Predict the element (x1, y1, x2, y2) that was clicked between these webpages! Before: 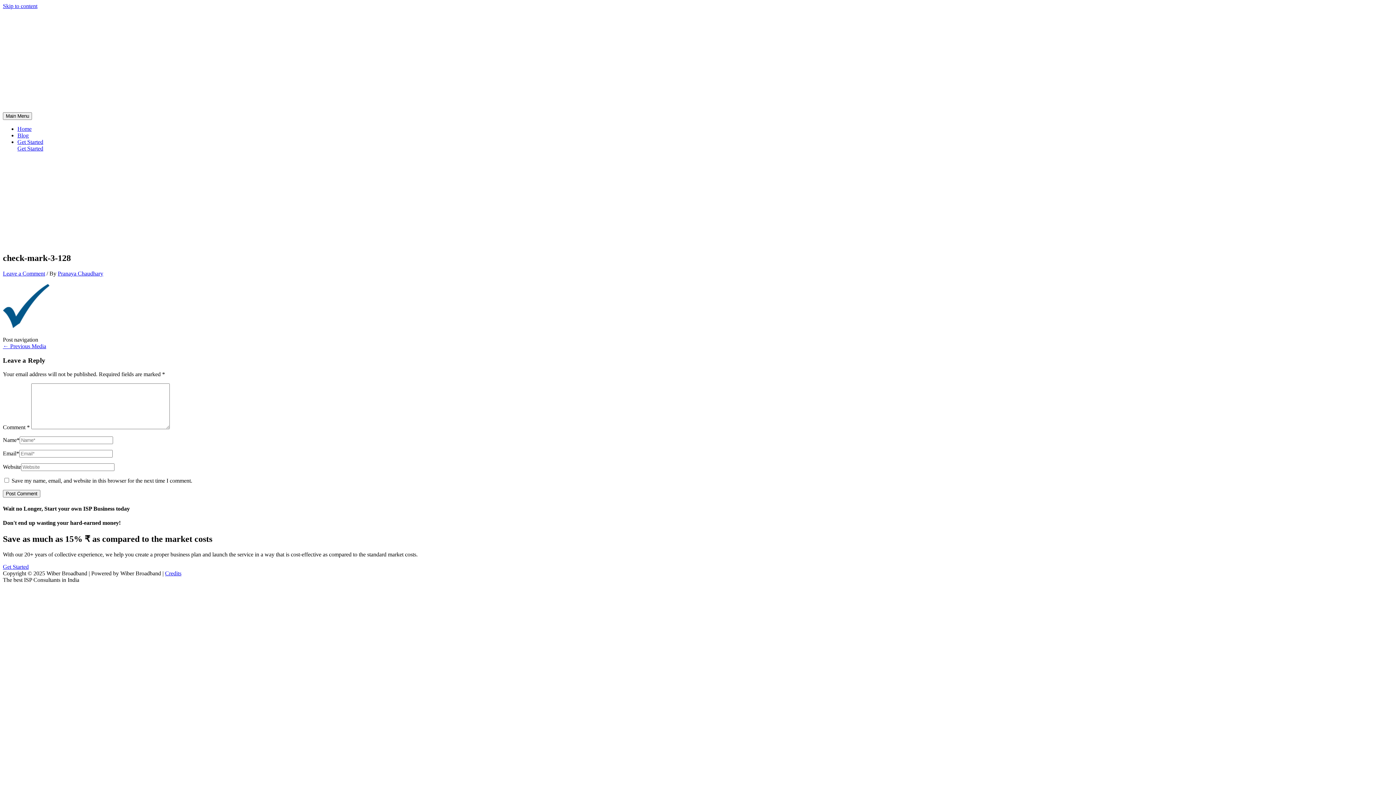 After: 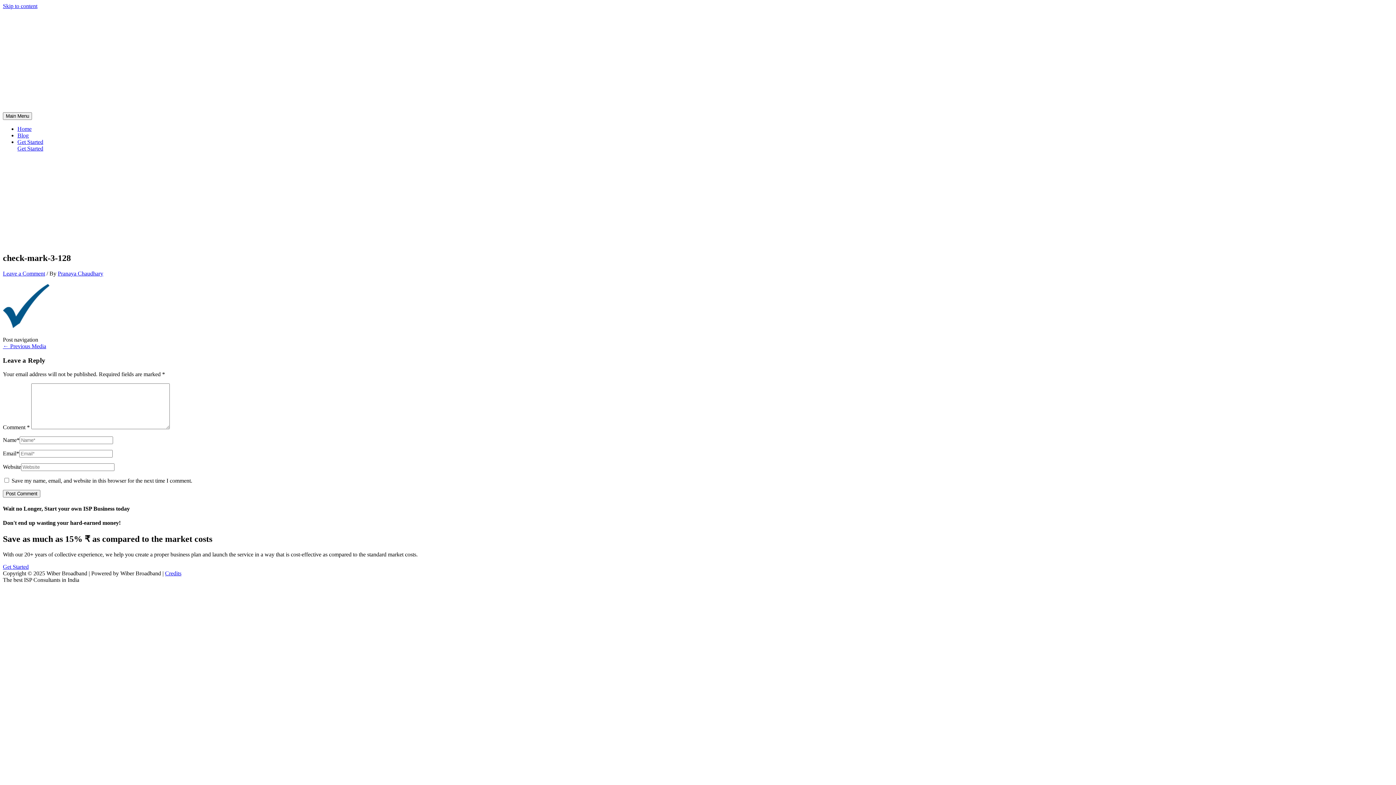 Action: label: Credits bbox: (165, 570, 181, 576)